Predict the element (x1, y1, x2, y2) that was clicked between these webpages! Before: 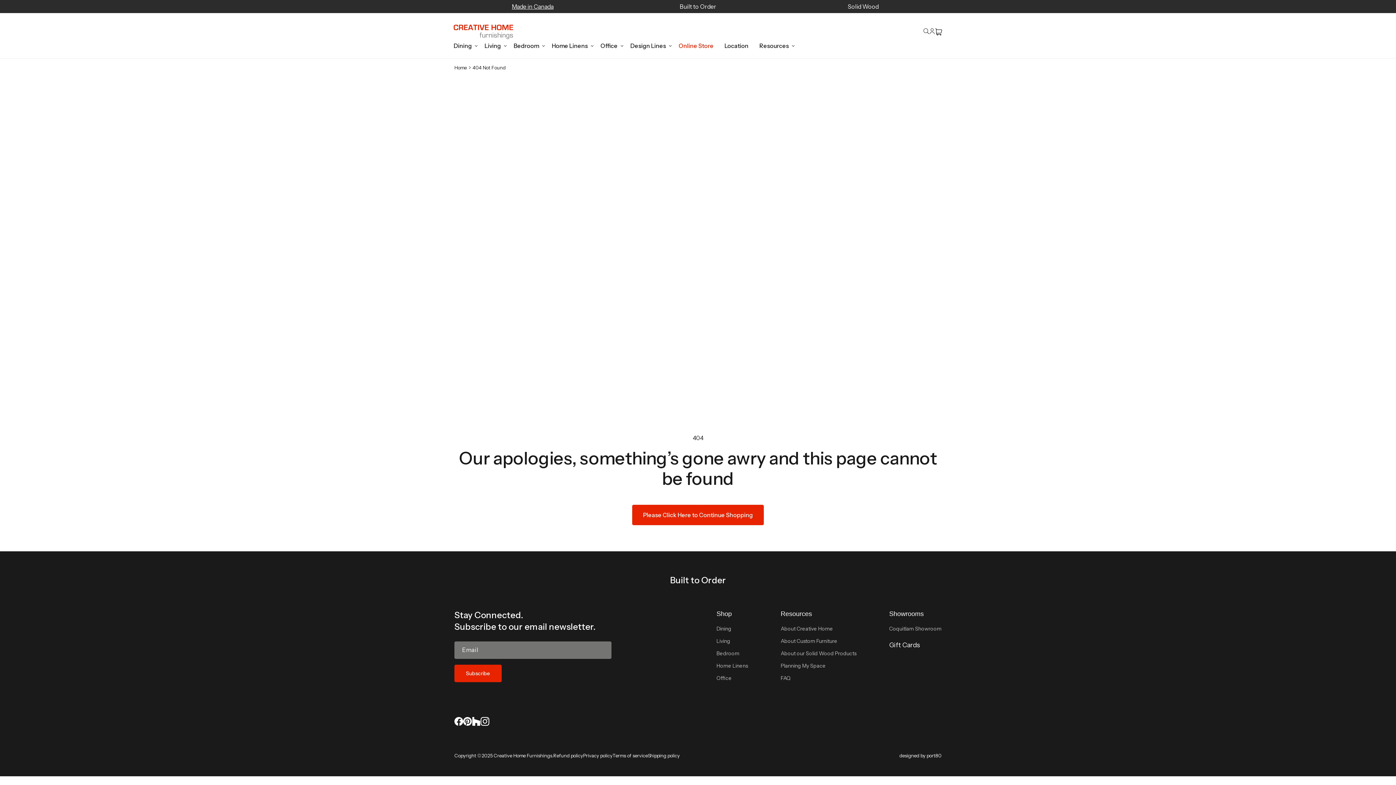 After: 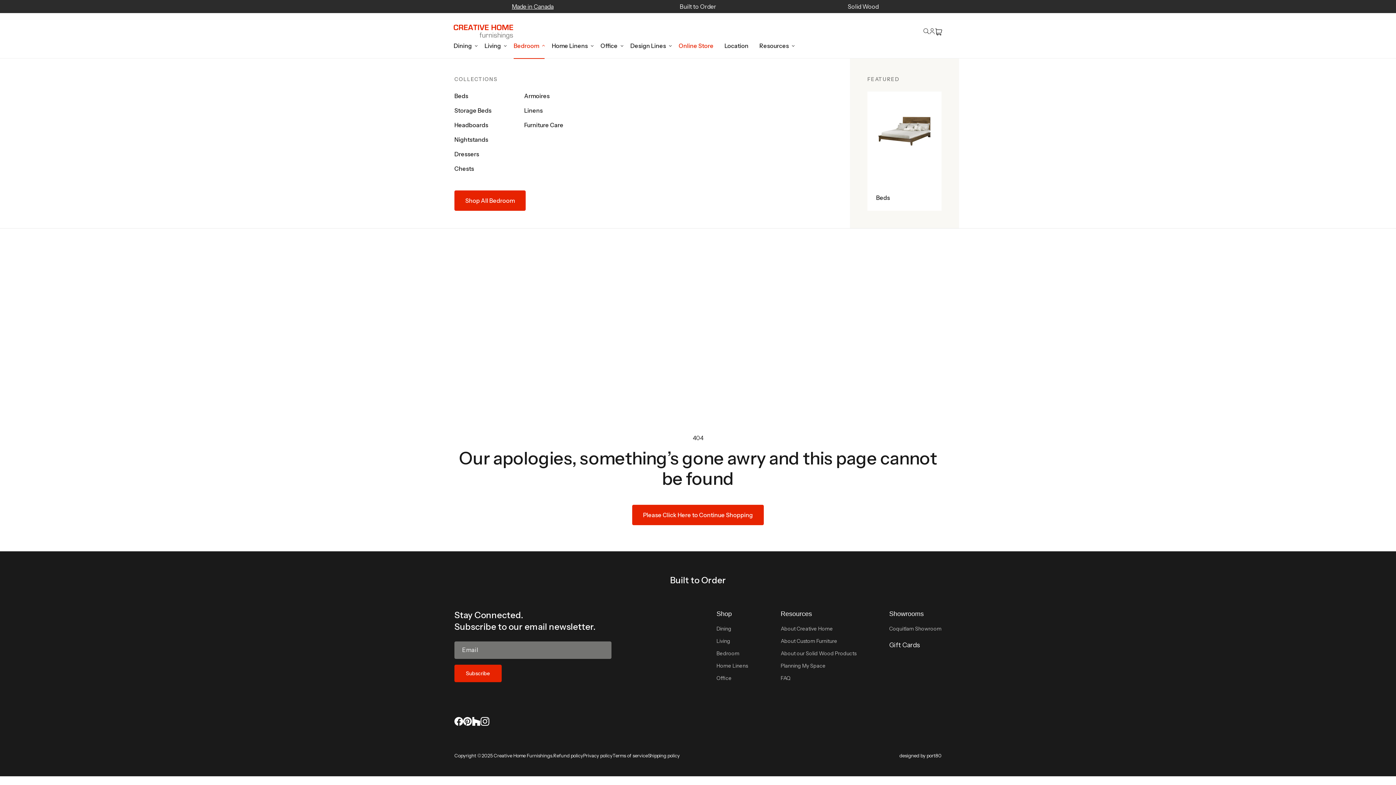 Action: label: Bedroom bbox: (508, 39, 546, 52)